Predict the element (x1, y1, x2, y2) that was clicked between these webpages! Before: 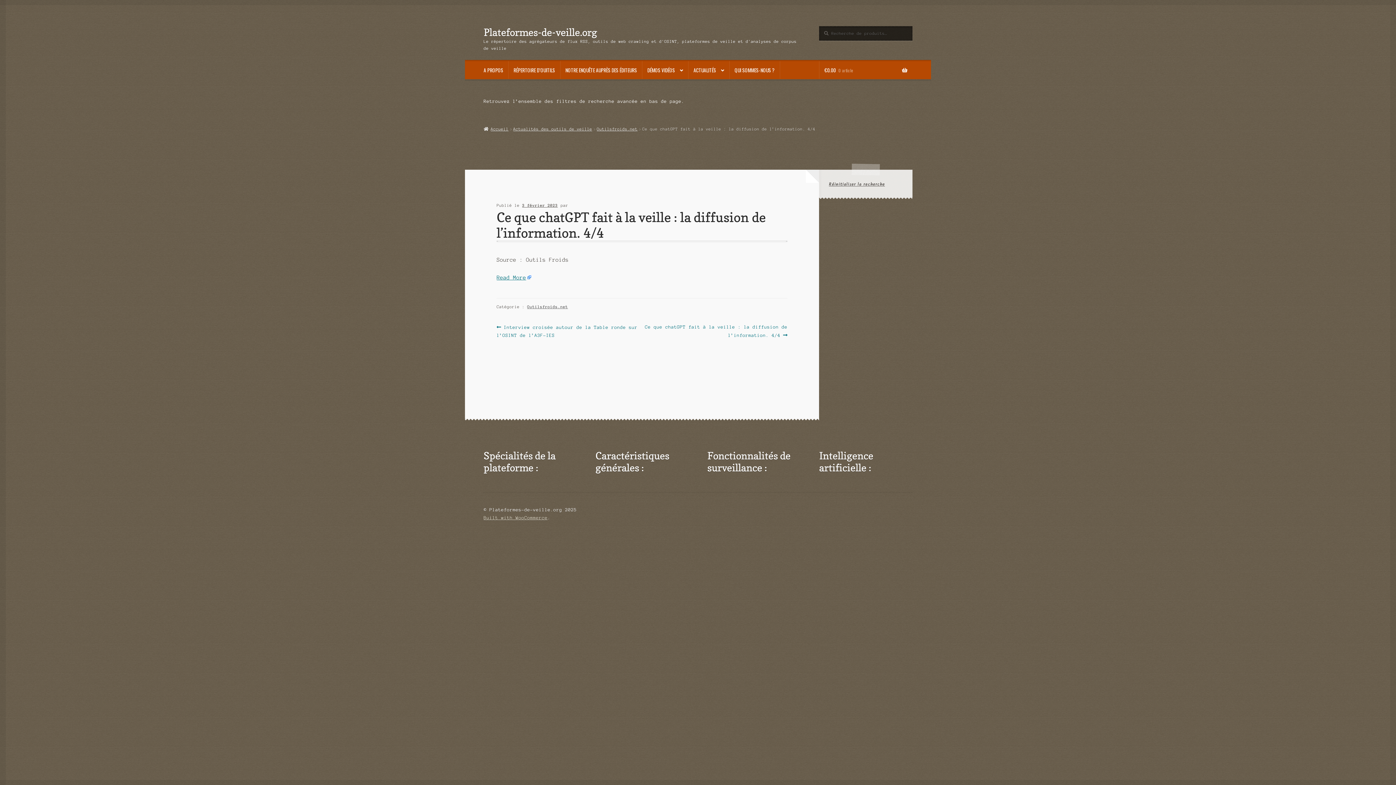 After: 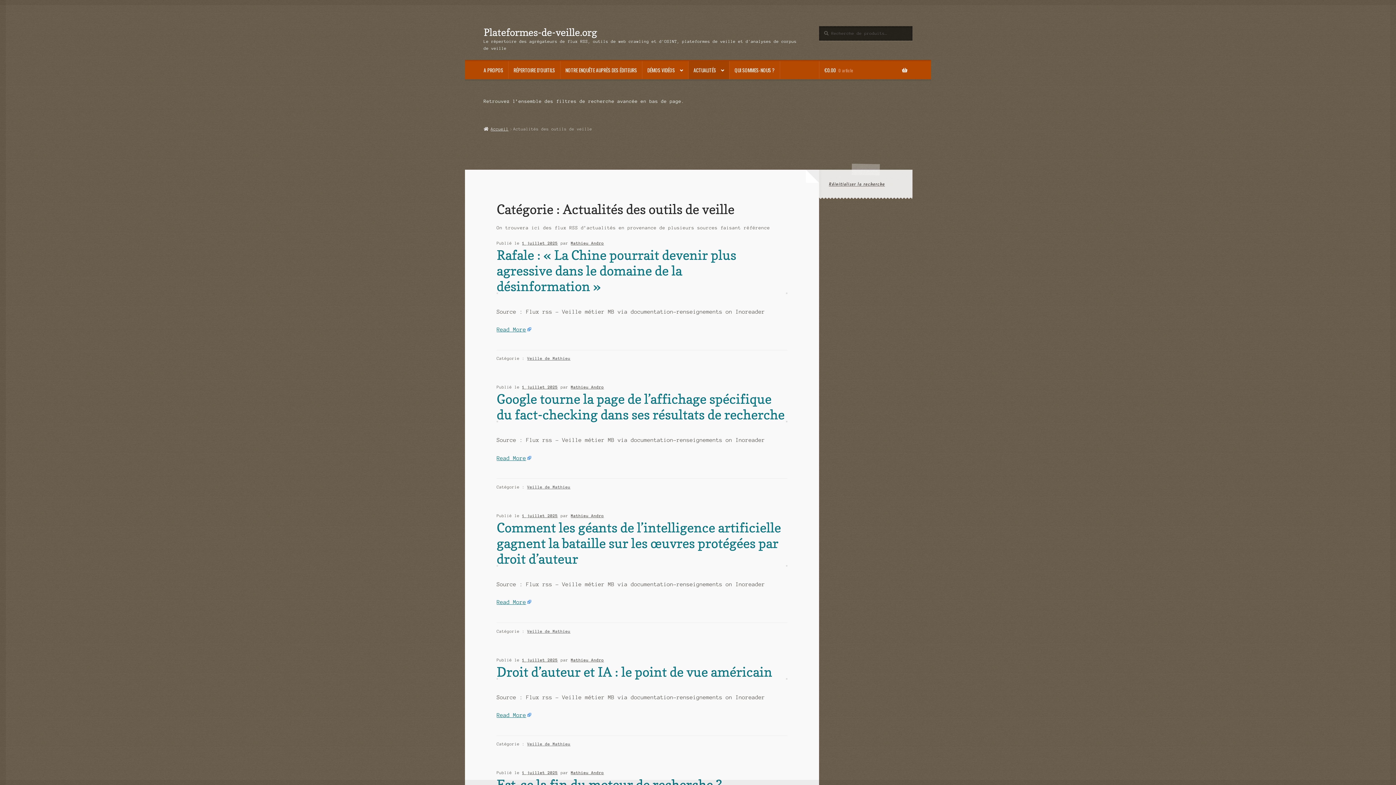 Action: label: ACTUALITÉS bbox: (688, 61, 729, 79)